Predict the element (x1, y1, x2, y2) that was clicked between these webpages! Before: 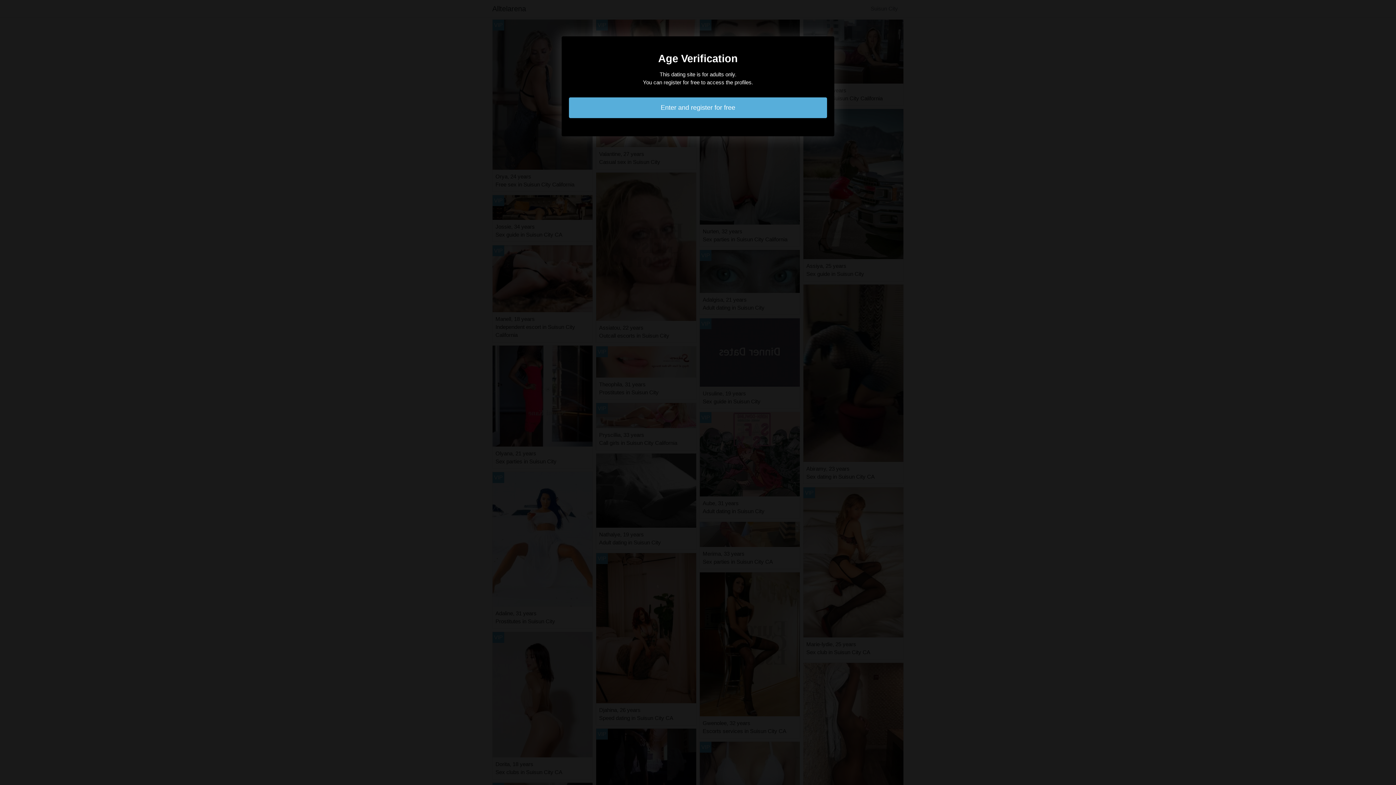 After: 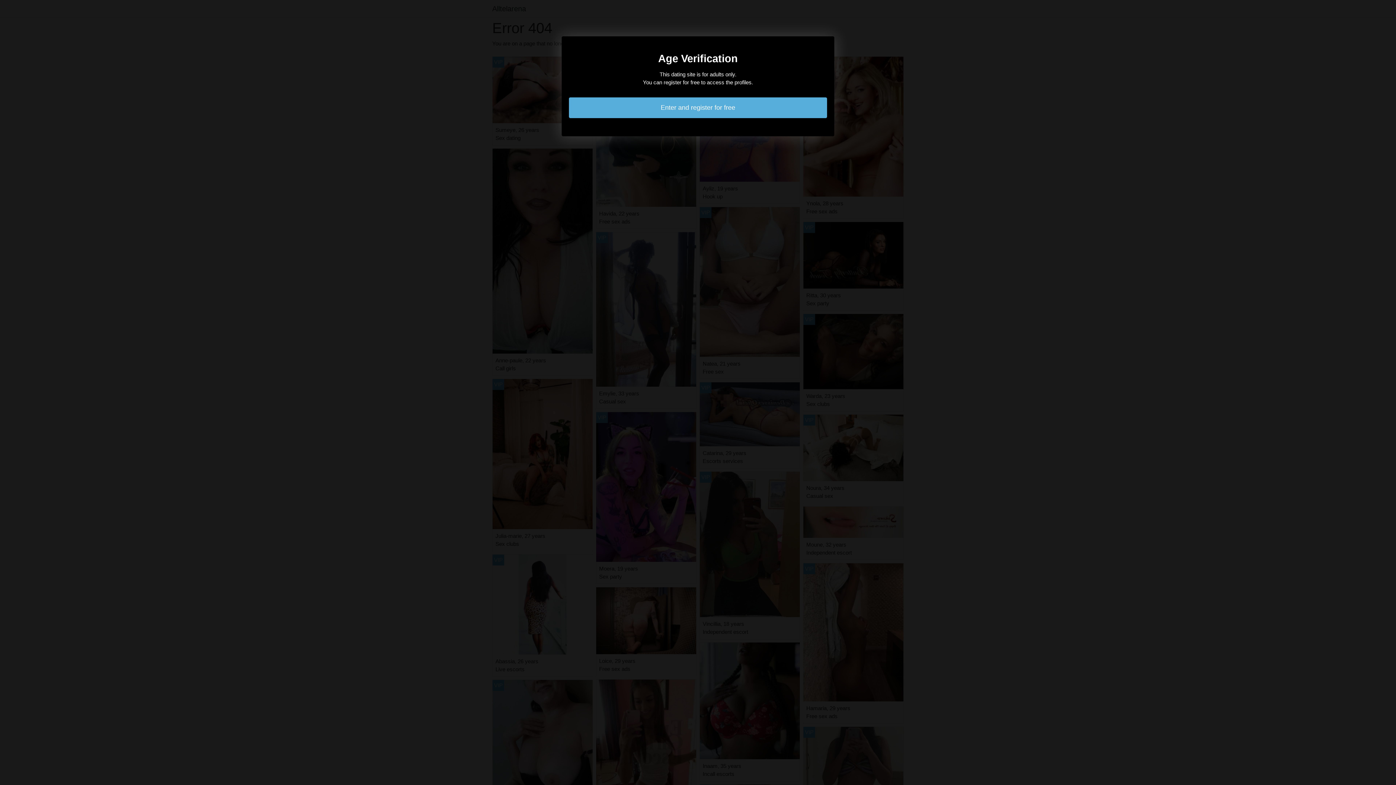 Action: bbox: (569, 97, 827, 118) label: Enter and register for free